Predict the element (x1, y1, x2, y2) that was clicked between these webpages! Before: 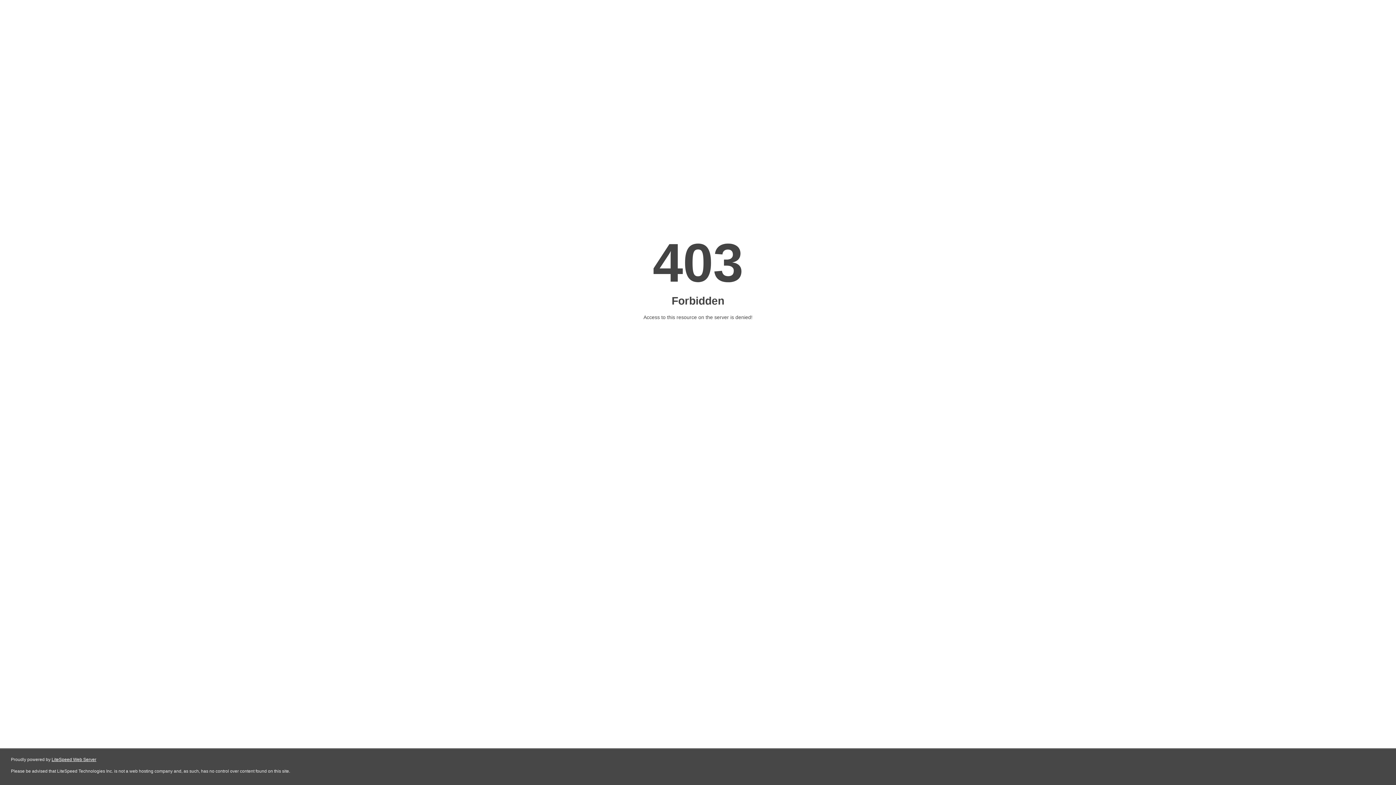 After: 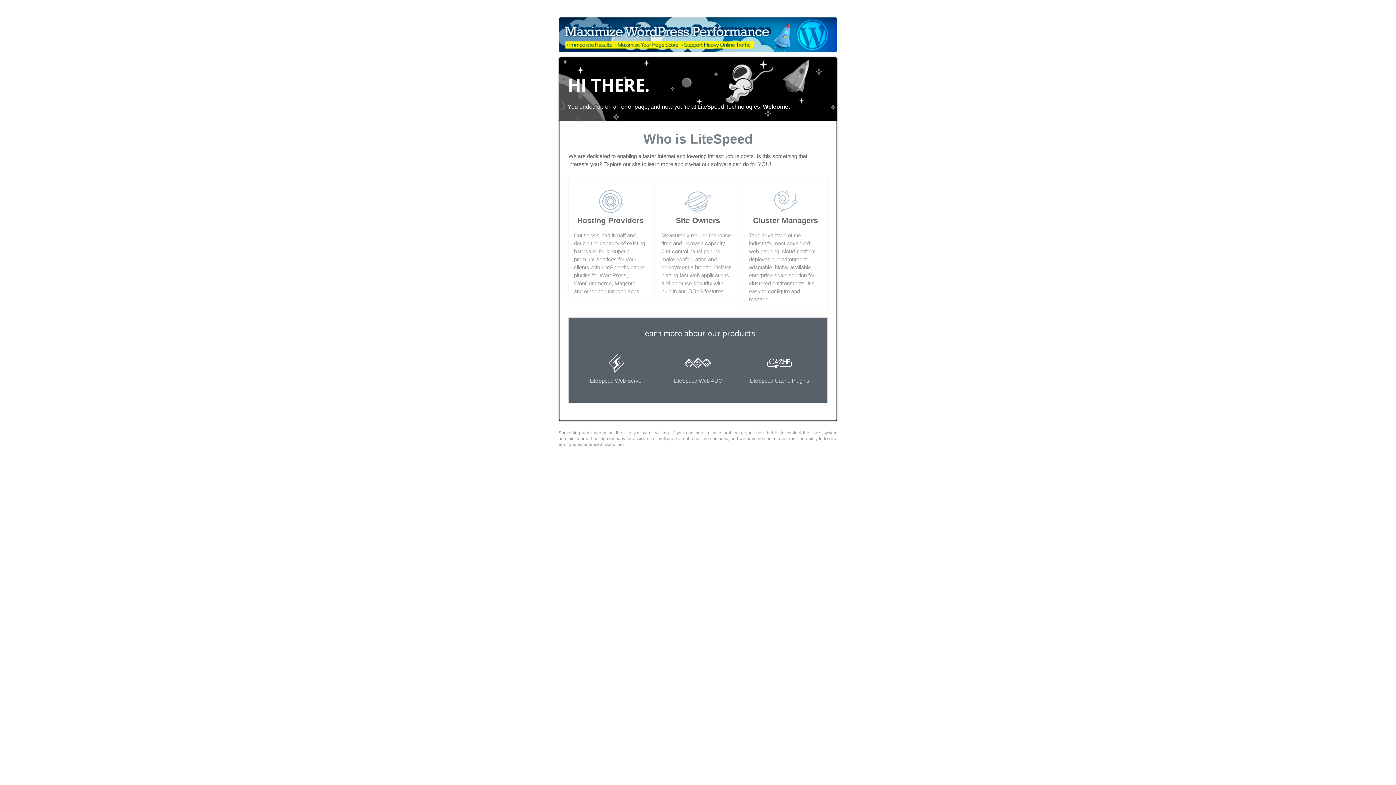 Action: label: LiteSpeed Web Server bbox: (51, 757, 96, 762)